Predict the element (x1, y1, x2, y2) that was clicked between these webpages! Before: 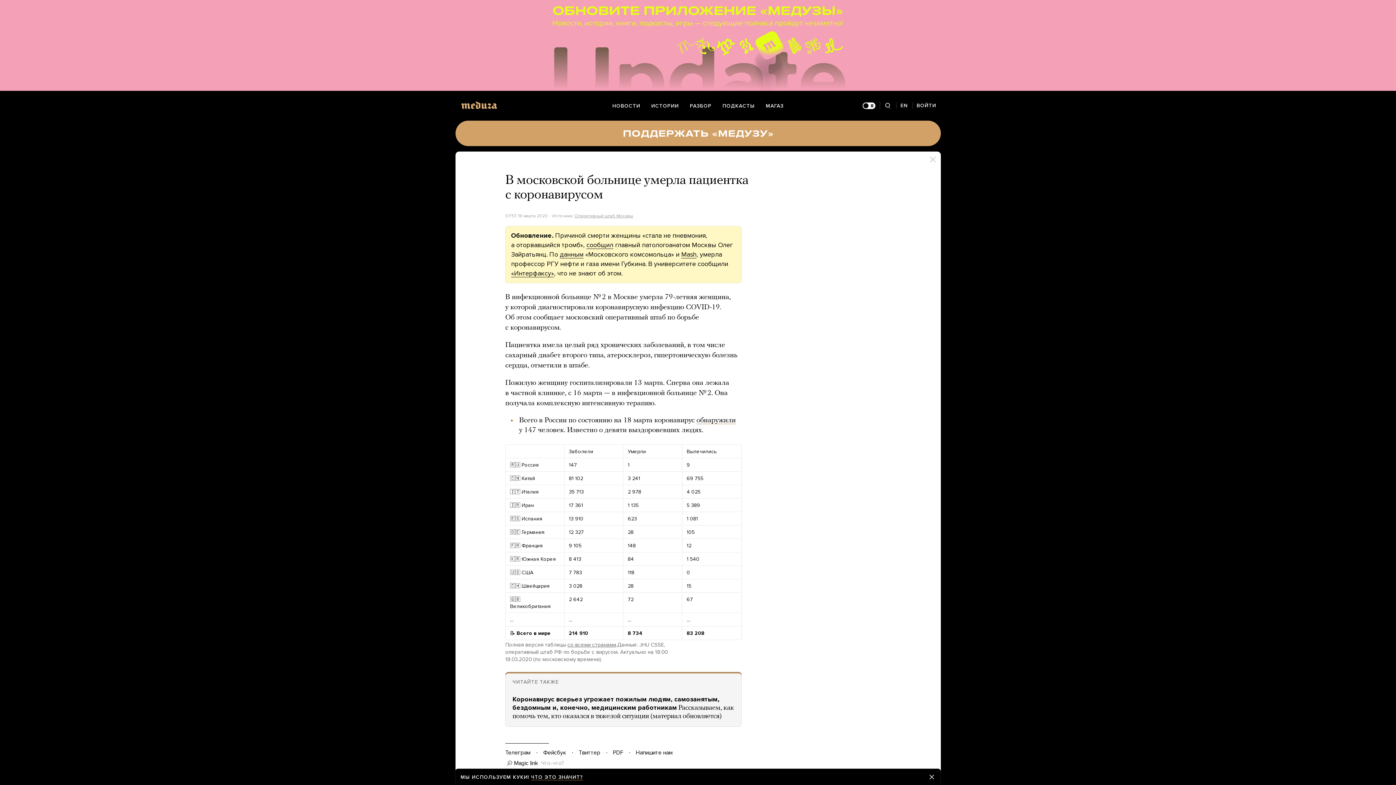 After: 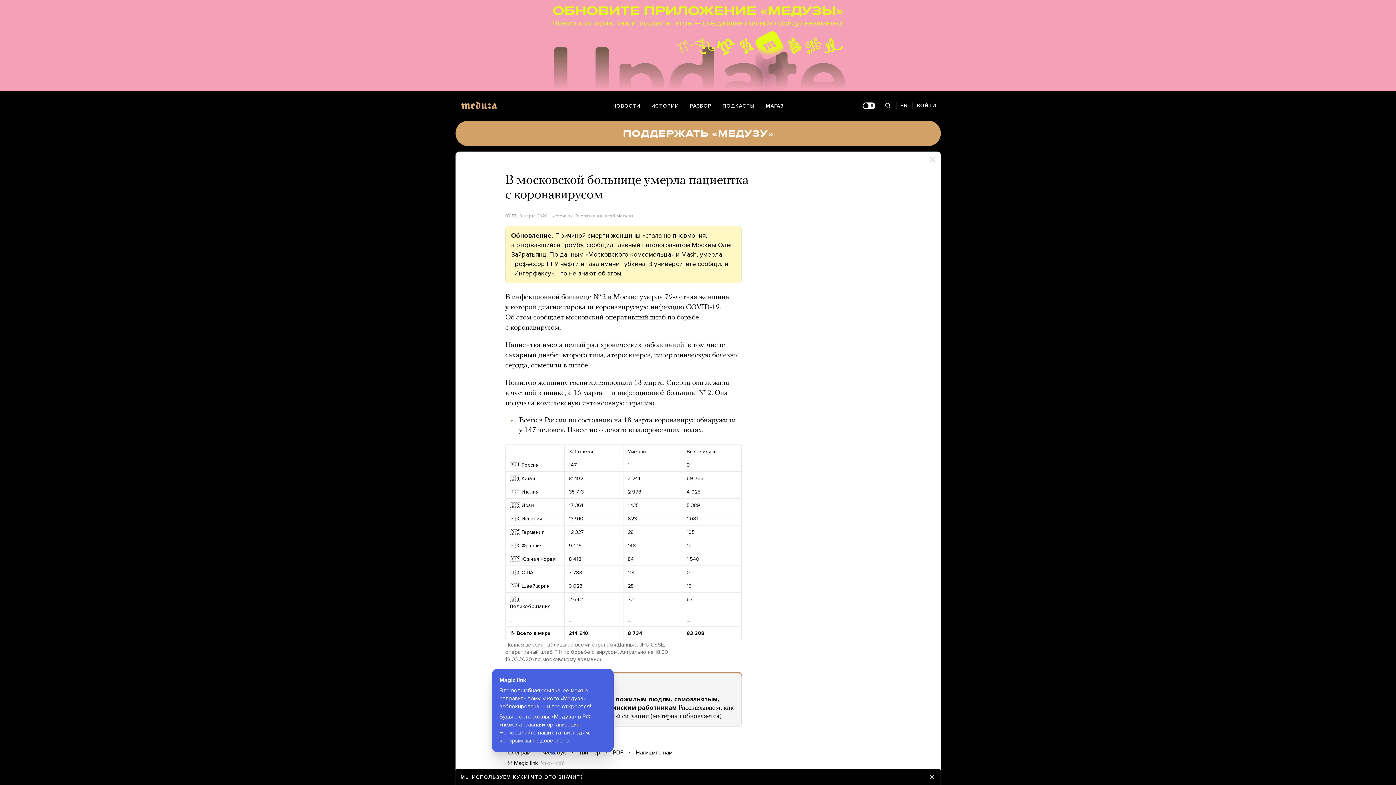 Action: label: Что-что? bbox: (541, 758, 564, 769)